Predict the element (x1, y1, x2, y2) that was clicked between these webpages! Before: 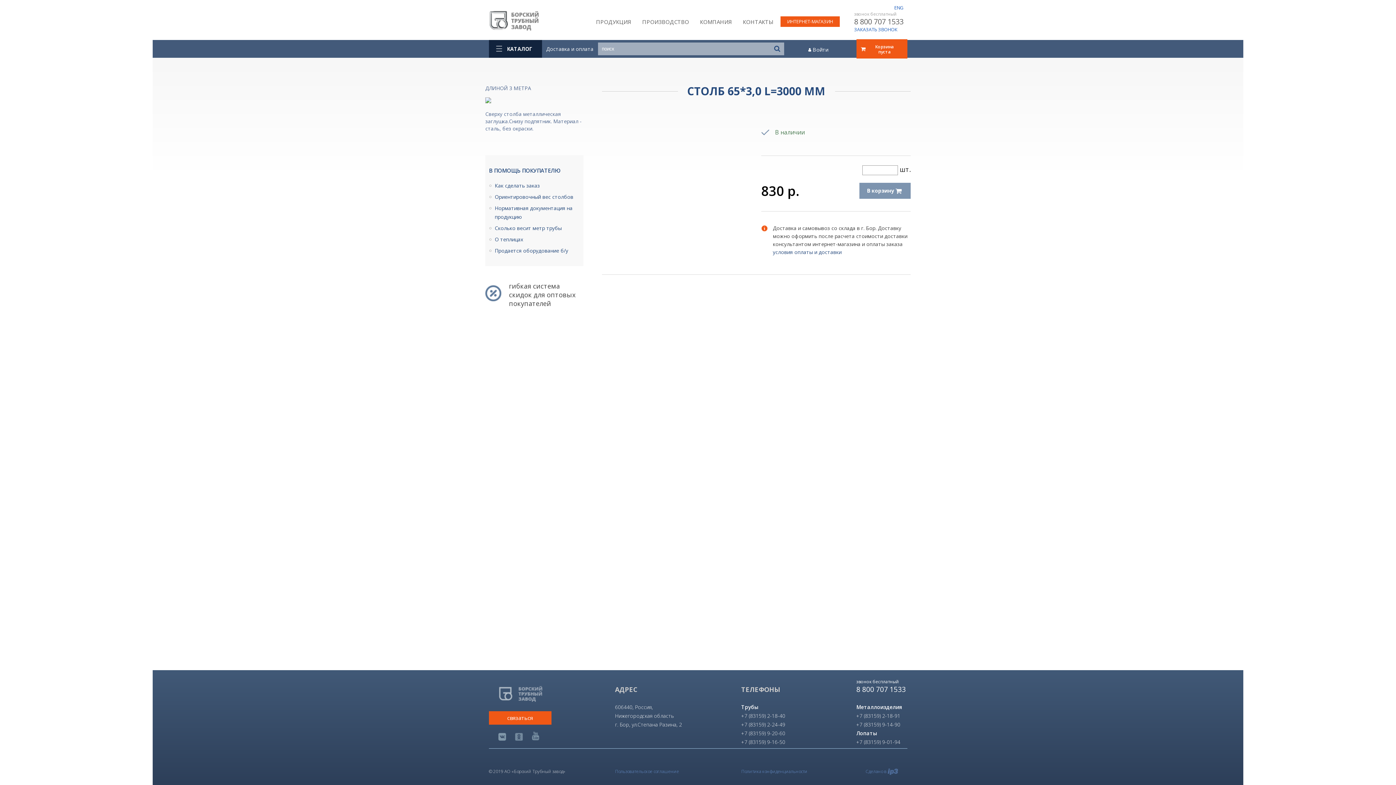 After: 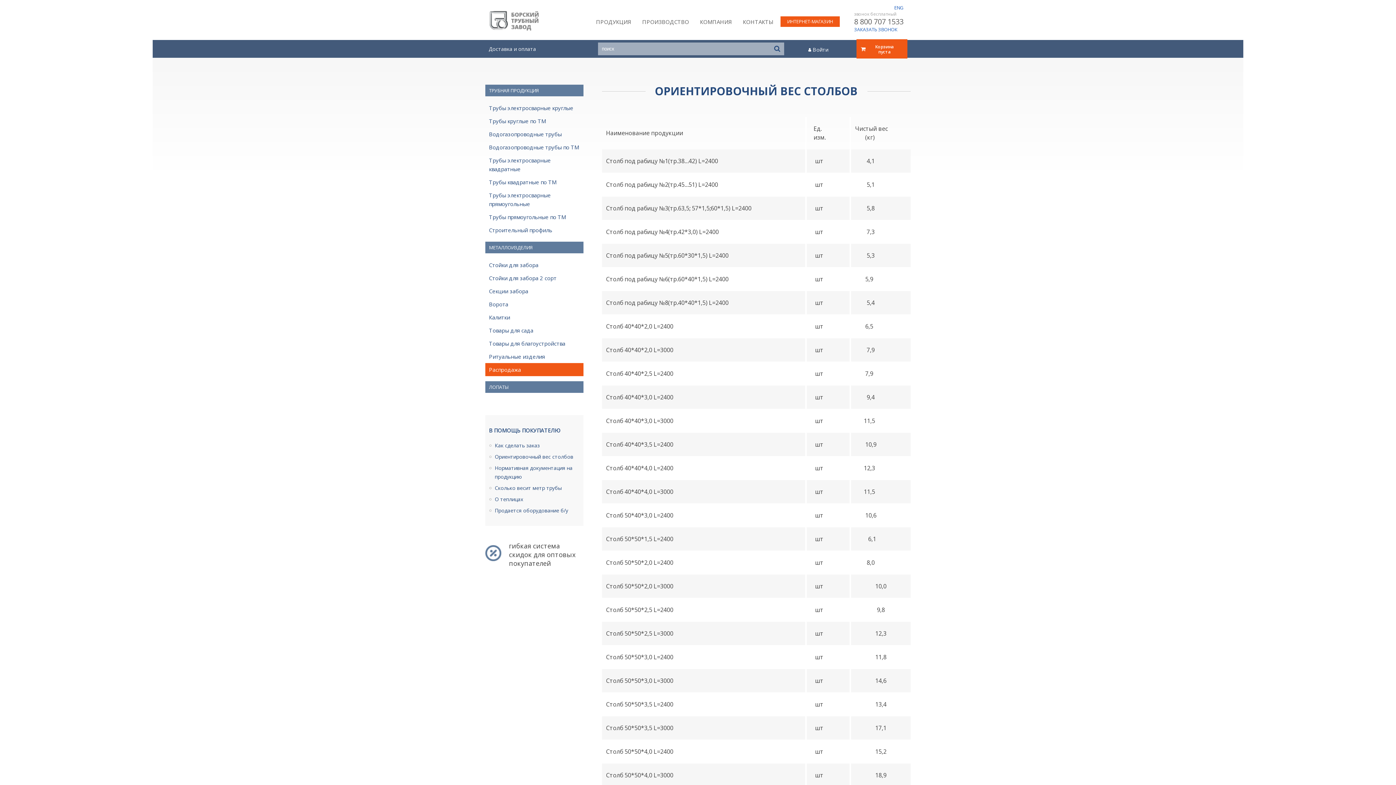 Action: label: Ориентировочный вес столбов bbox: (494, 193, 573, 200)